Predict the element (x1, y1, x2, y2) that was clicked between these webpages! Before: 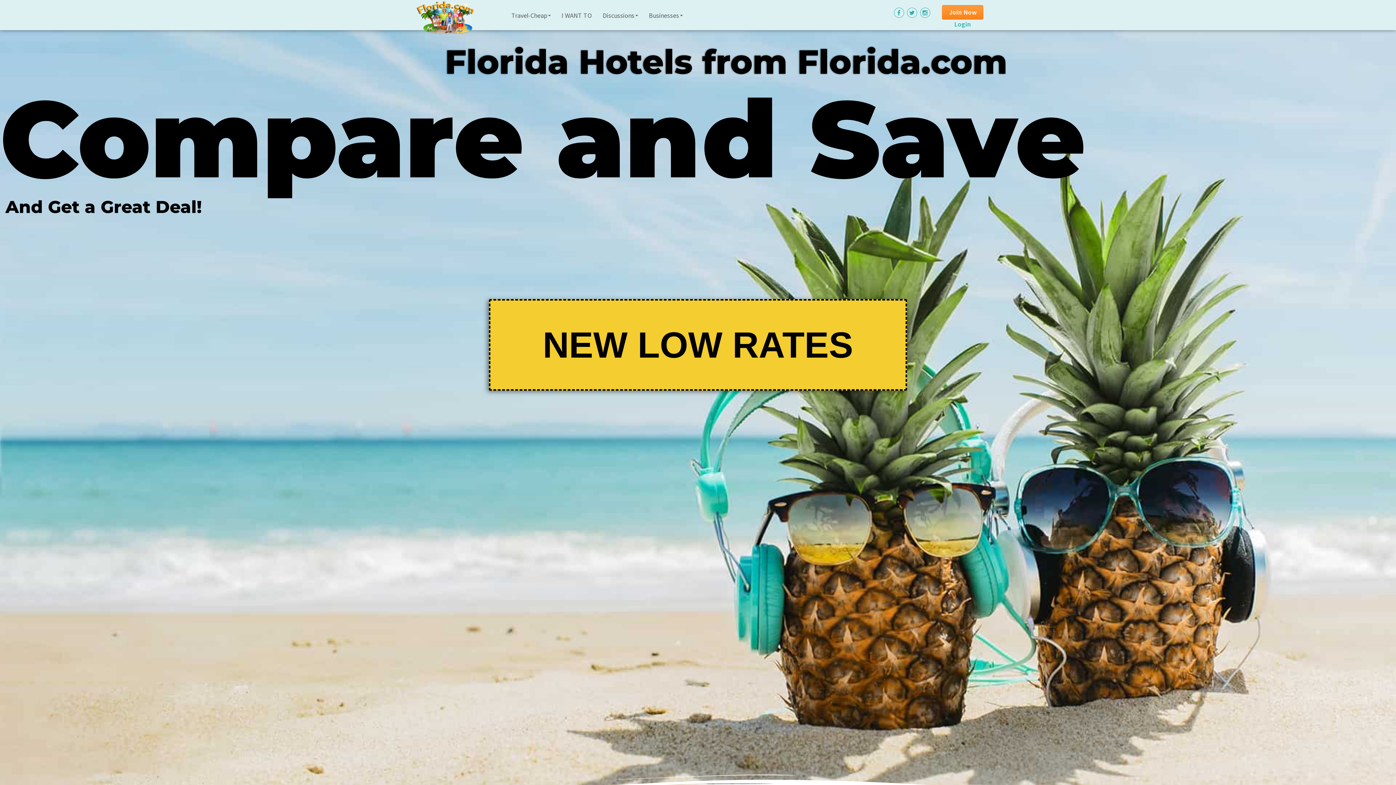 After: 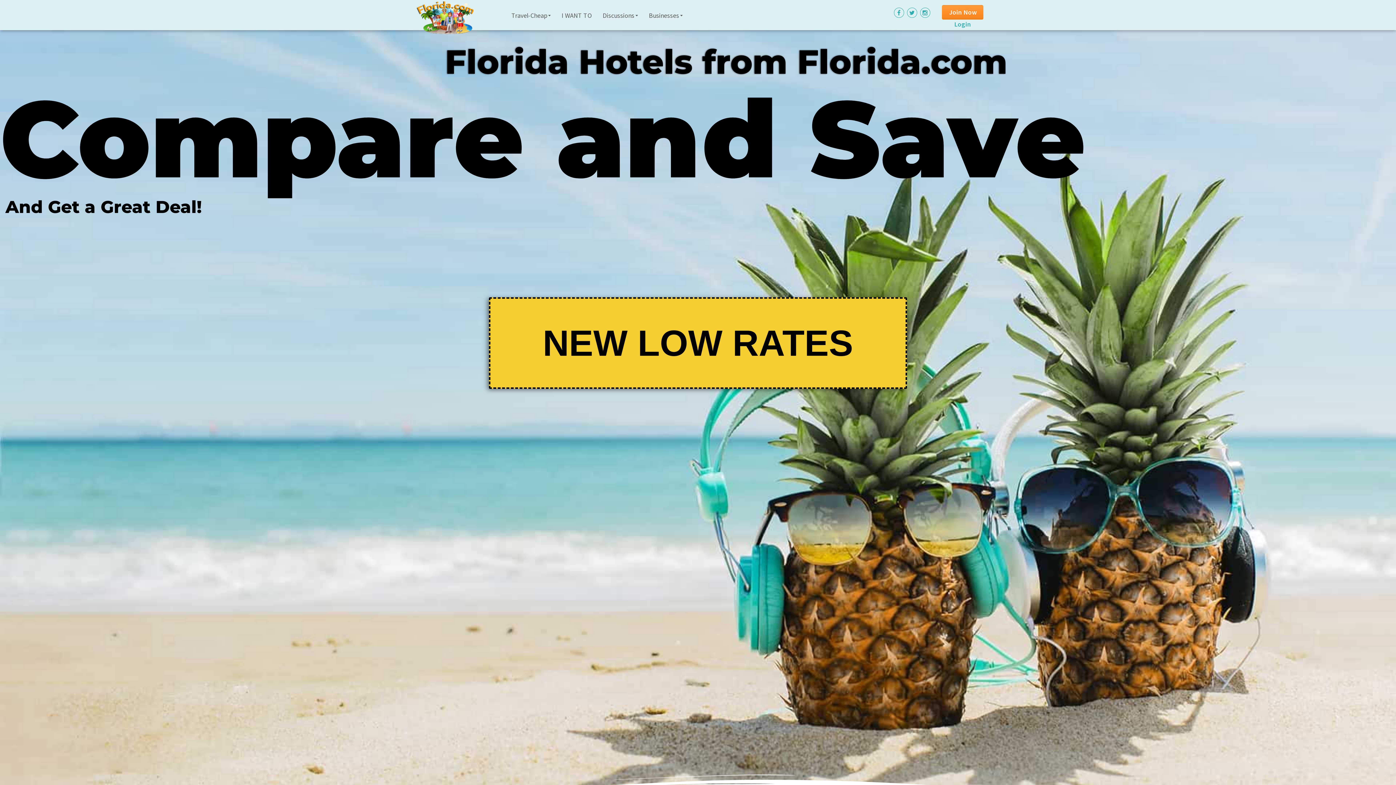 Action: label: NEW LOW RATES bbox: (489, 299, 907, 390)